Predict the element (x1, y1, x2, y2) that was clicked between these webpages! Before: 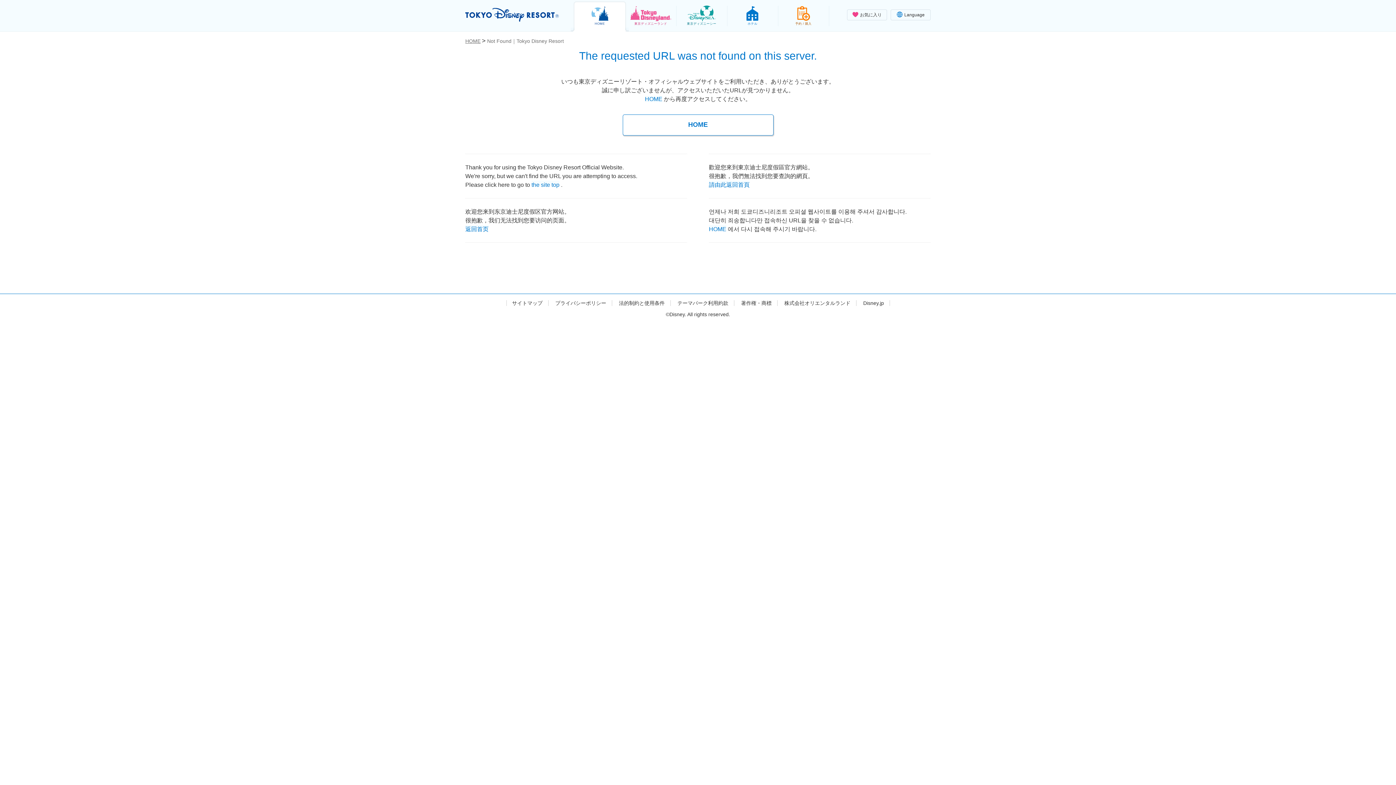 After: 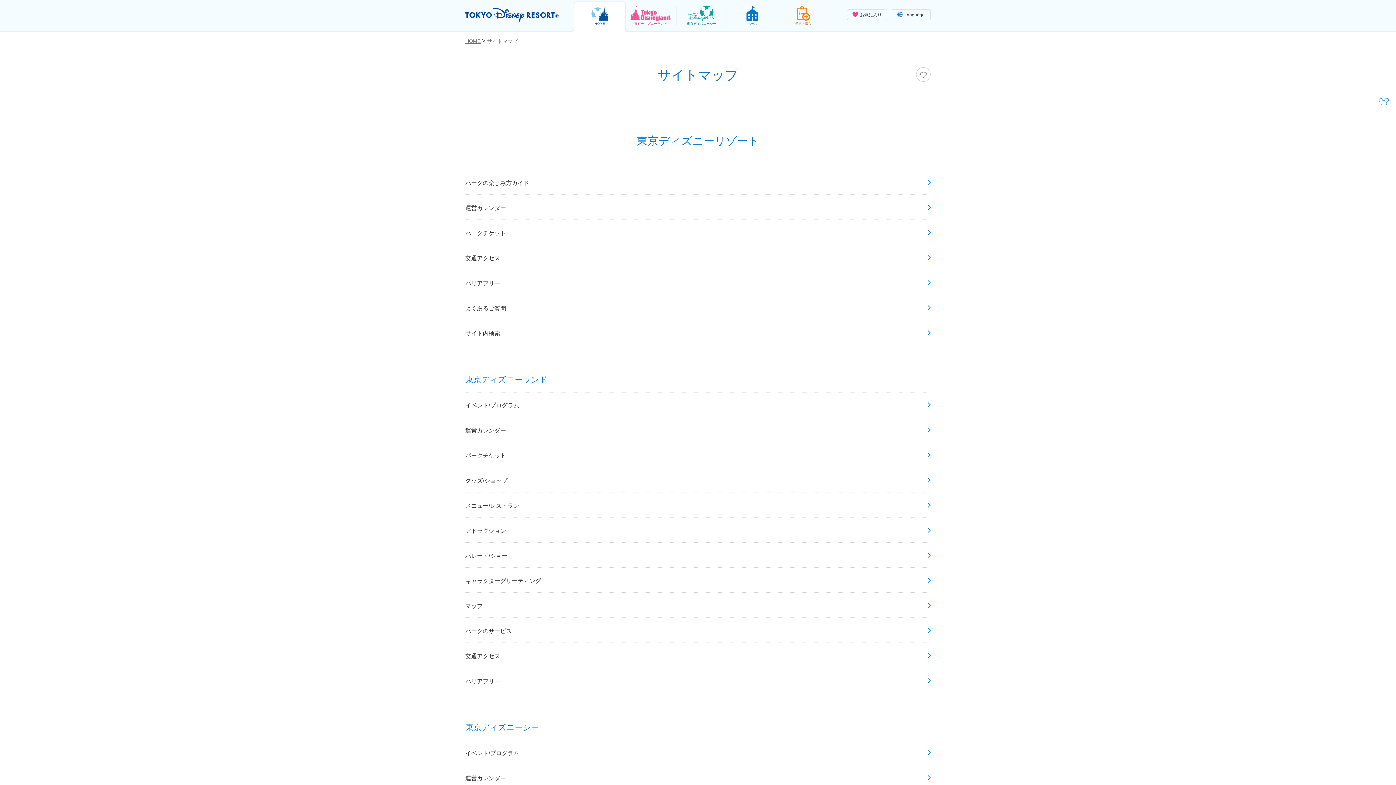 Action: label: サイトマップ bbox: (506, 300, 548, 306)